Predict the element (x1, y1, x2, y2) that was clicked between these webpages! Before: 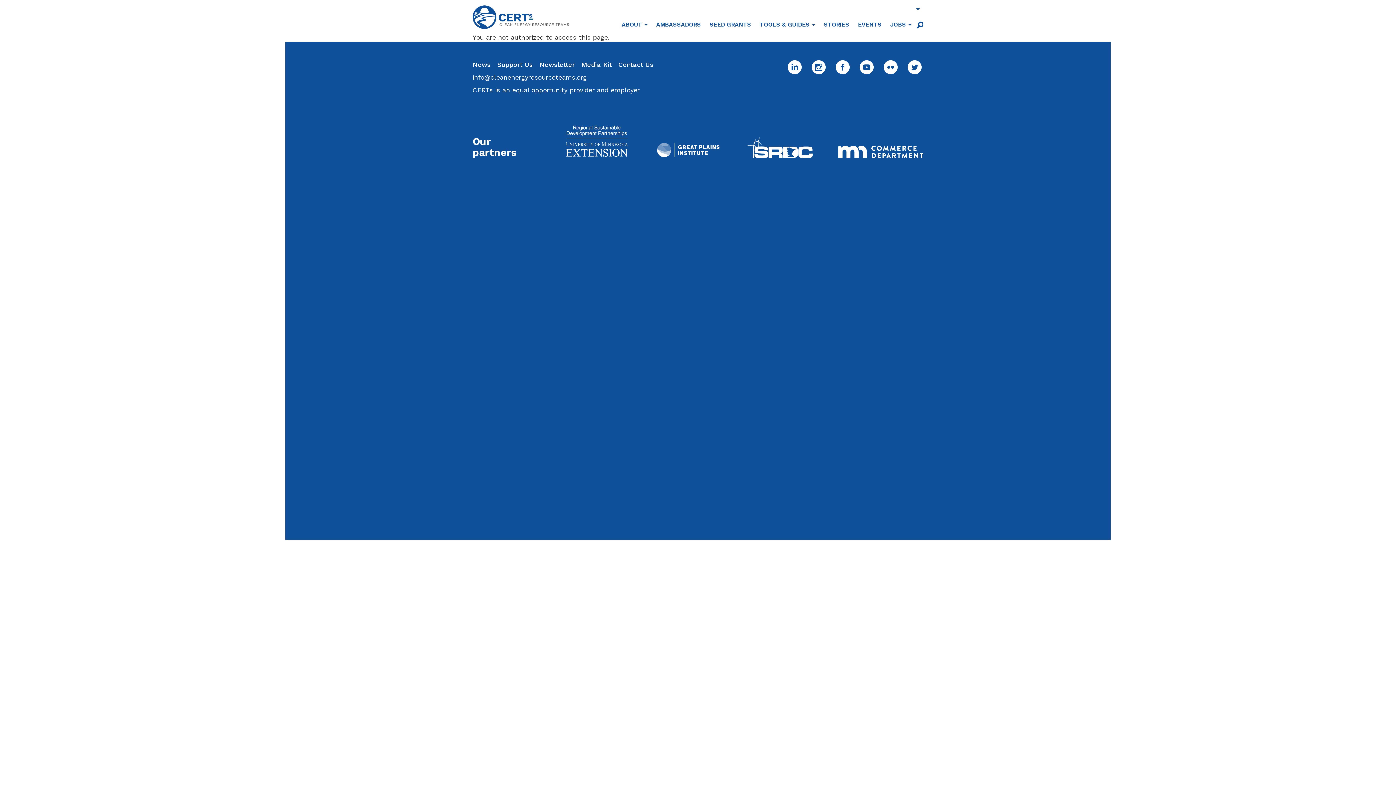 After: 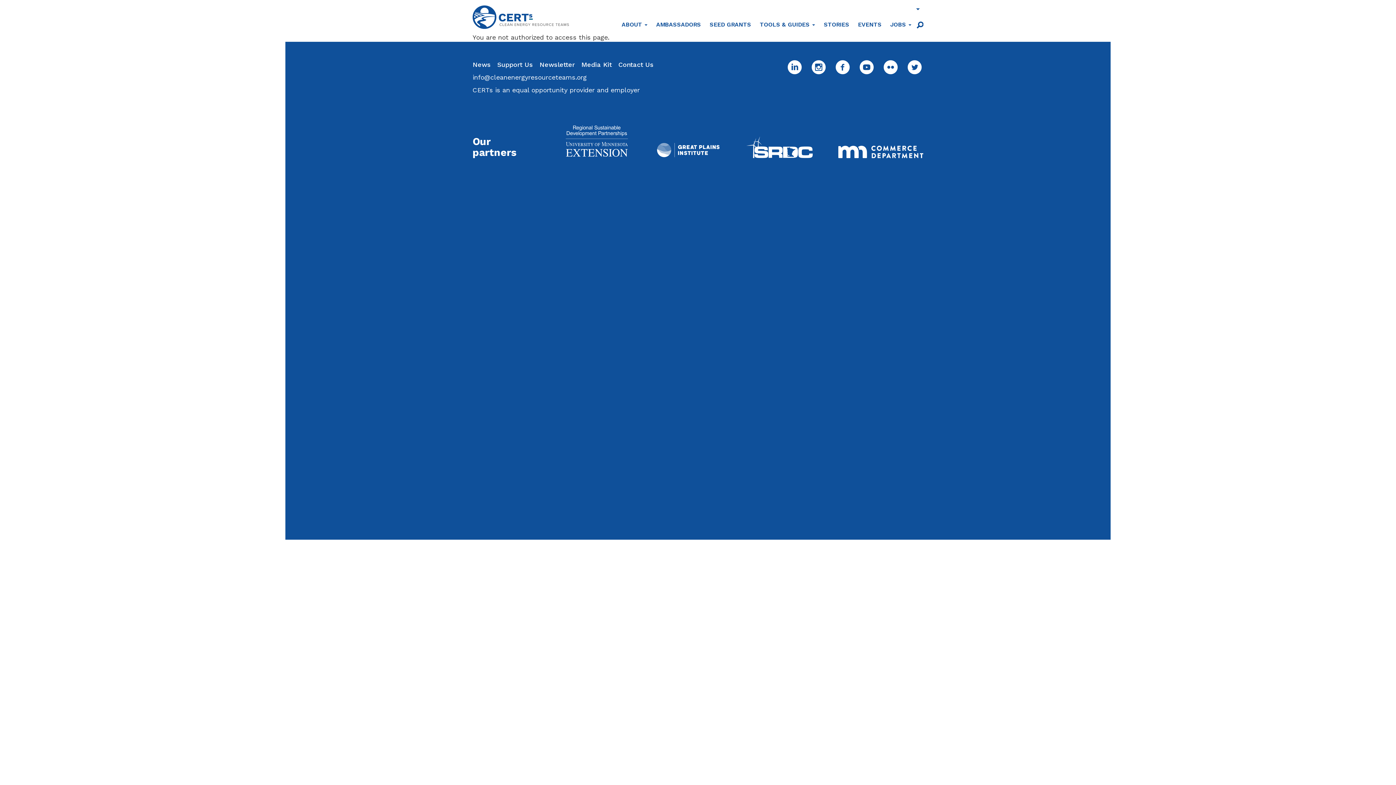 Action: label: (link is external) bbox: (787, 60, 802, 74)